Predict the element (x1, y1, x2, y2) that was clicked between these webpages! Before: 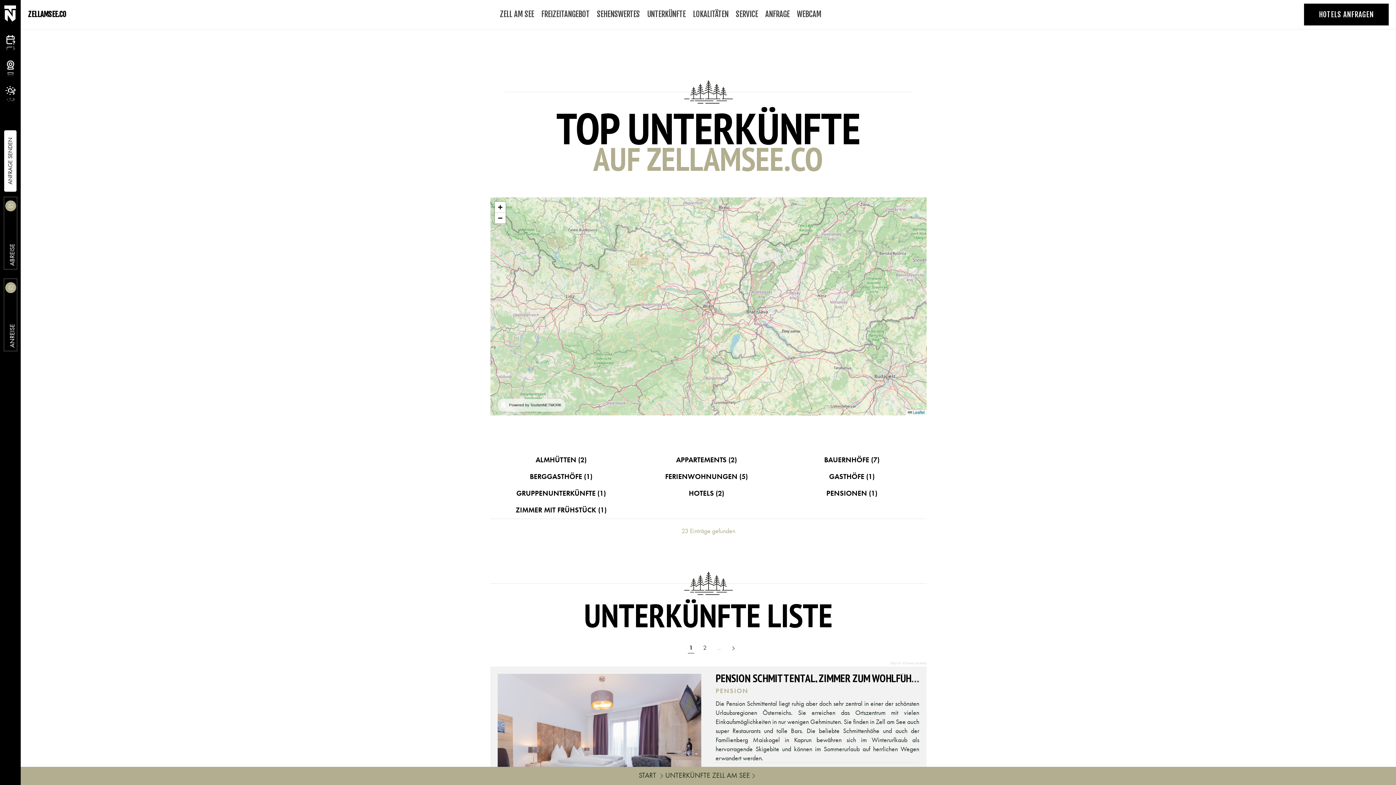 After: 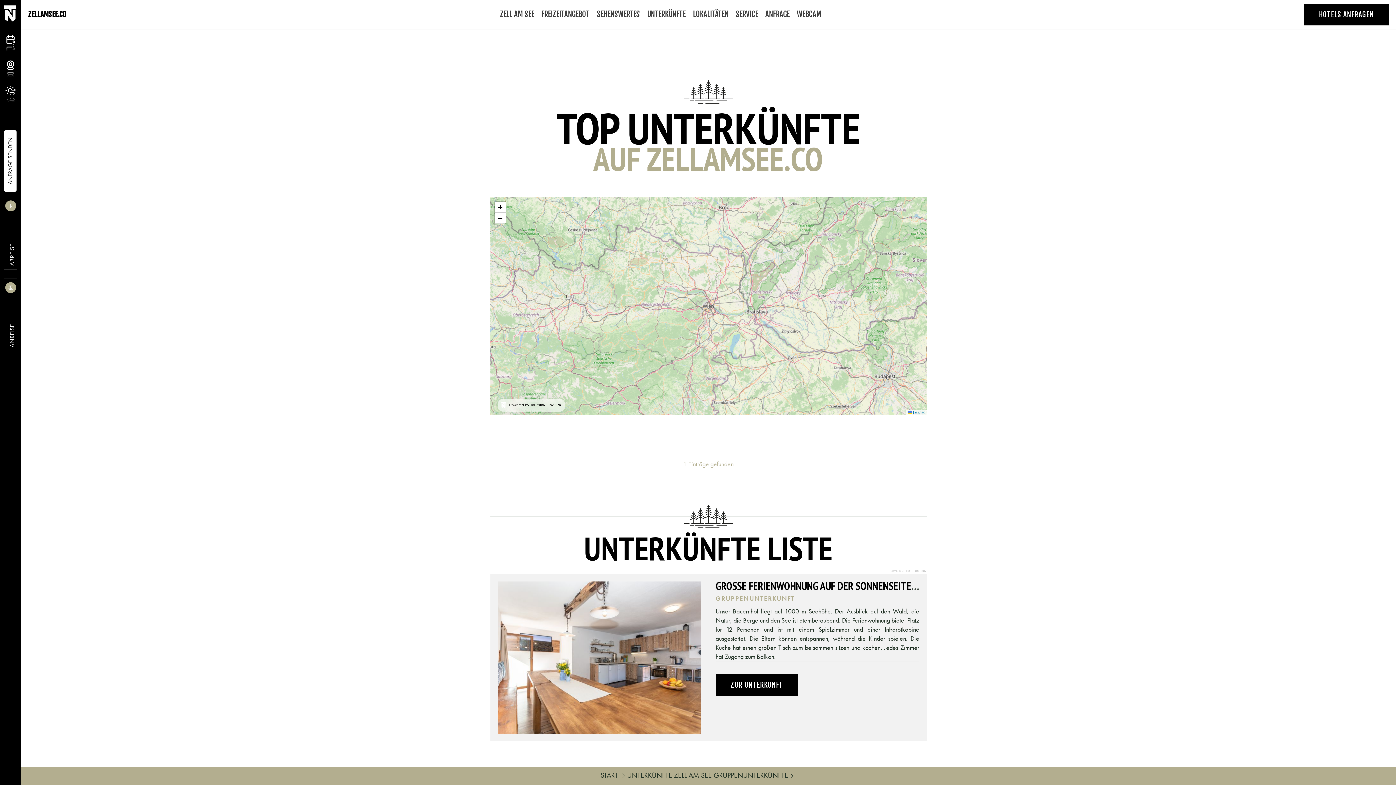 Action: bbox: (516, 488, 605, 498) label: GRUPPENUNTERKÜNFTE (1)